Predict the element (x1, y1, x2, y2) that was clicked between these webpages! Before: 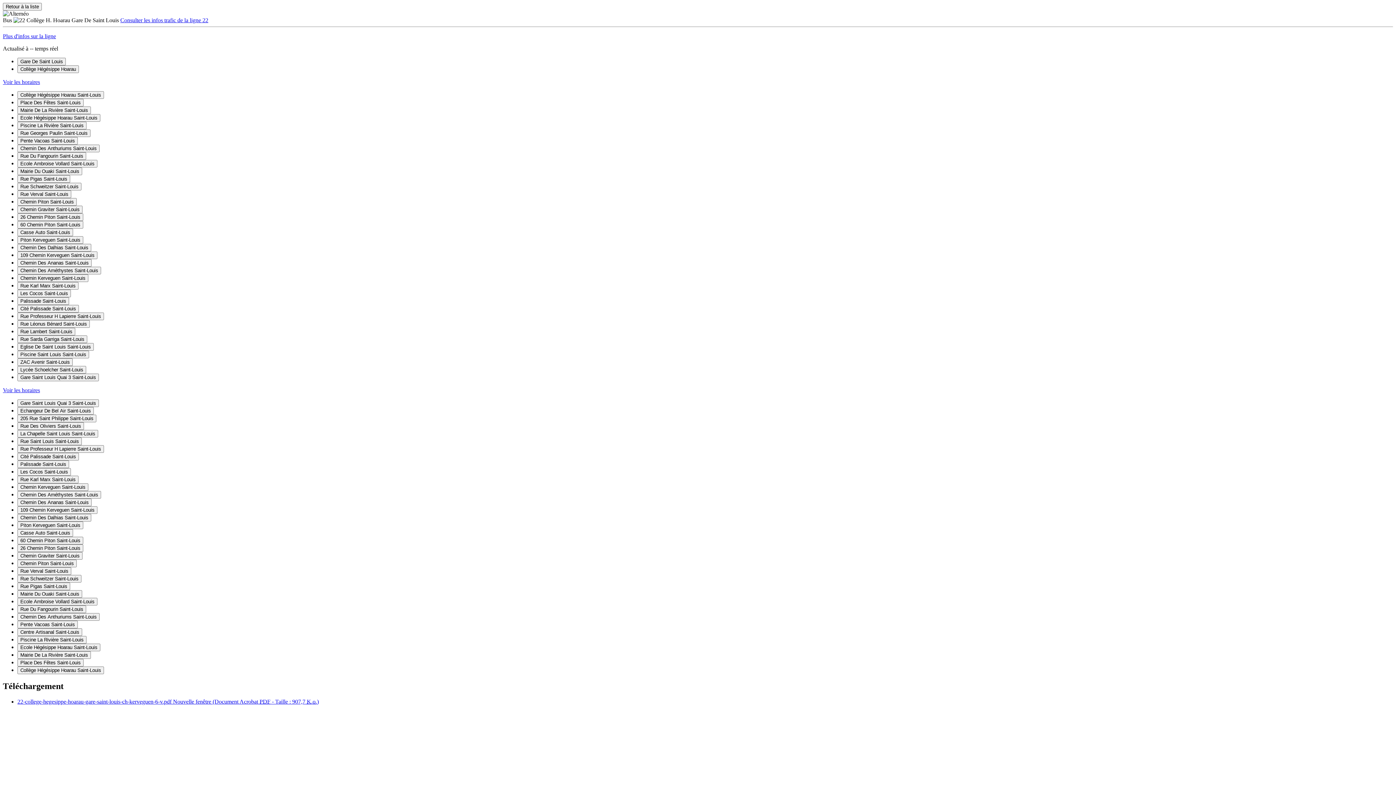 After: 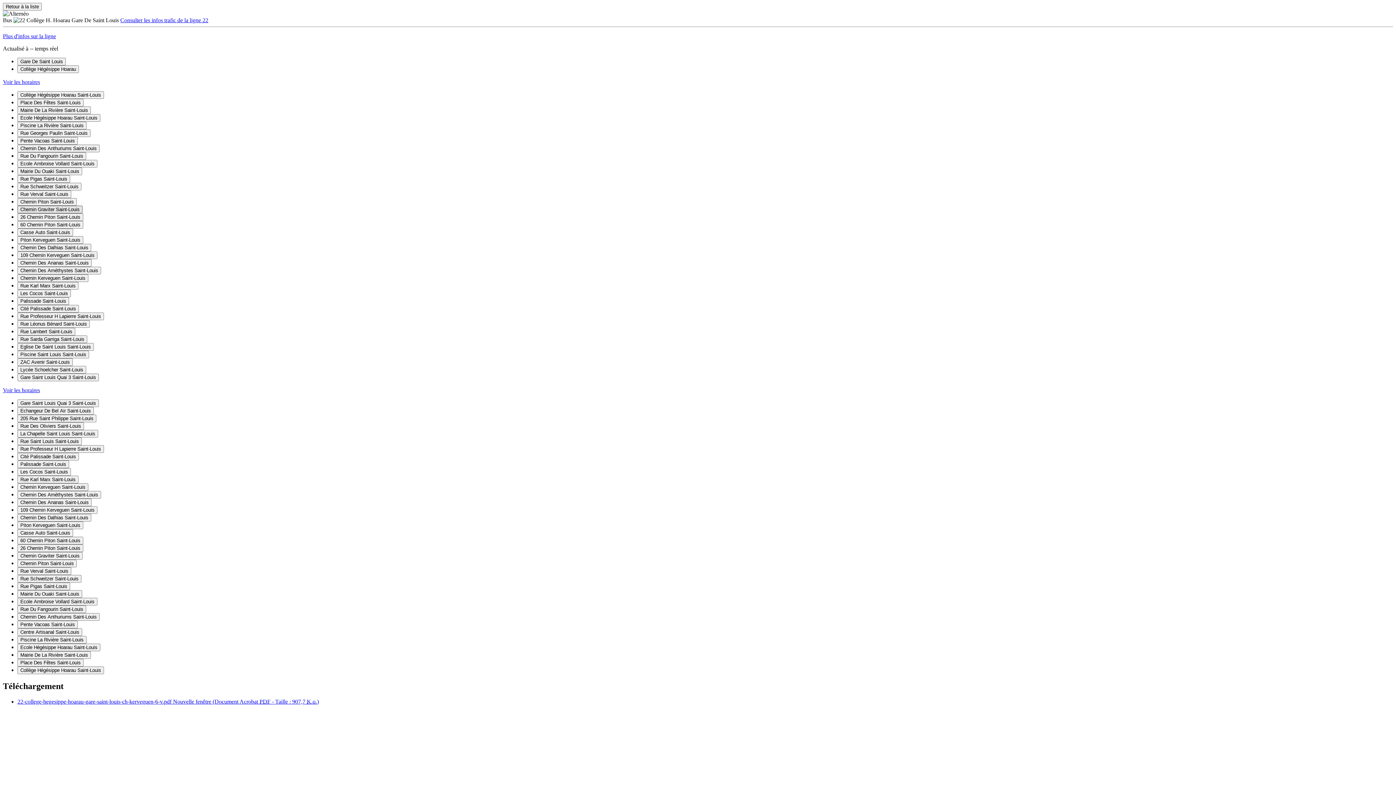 Action: bbox: (17, 205, 82, 213) label: Chemin Graviter Saint-Louis